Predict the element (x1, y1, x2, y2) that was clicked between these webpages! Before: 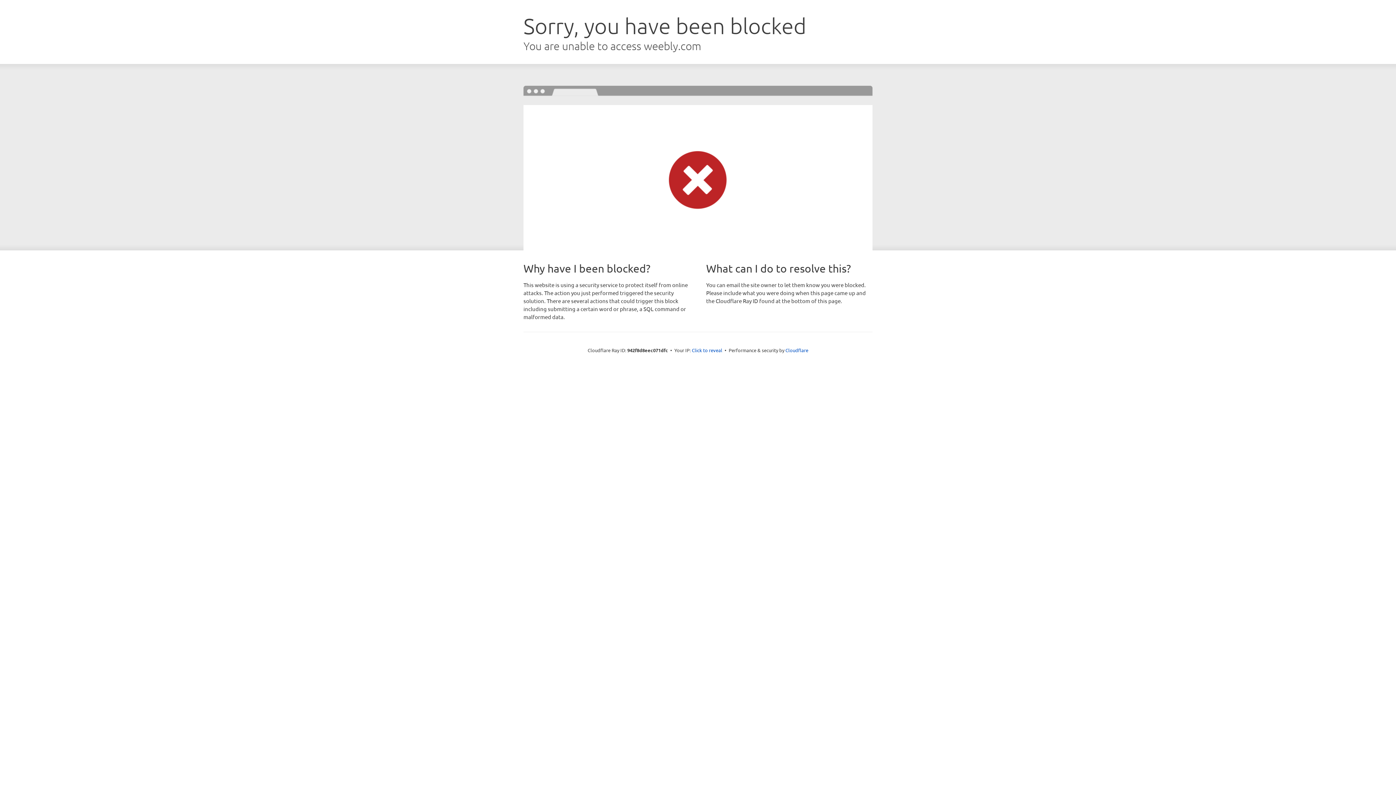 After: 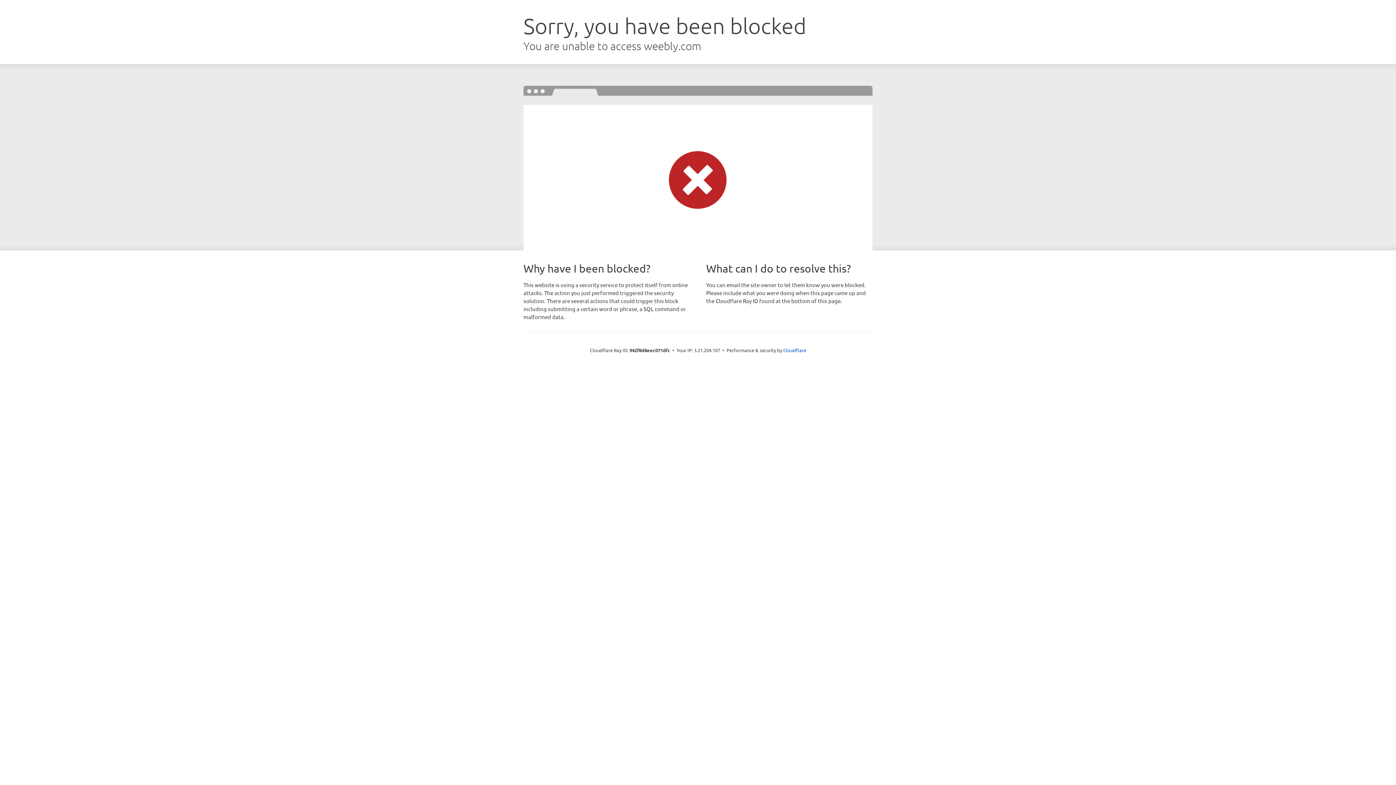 Action: bbox: (692, 346, 722, 353) label: Click to reveal